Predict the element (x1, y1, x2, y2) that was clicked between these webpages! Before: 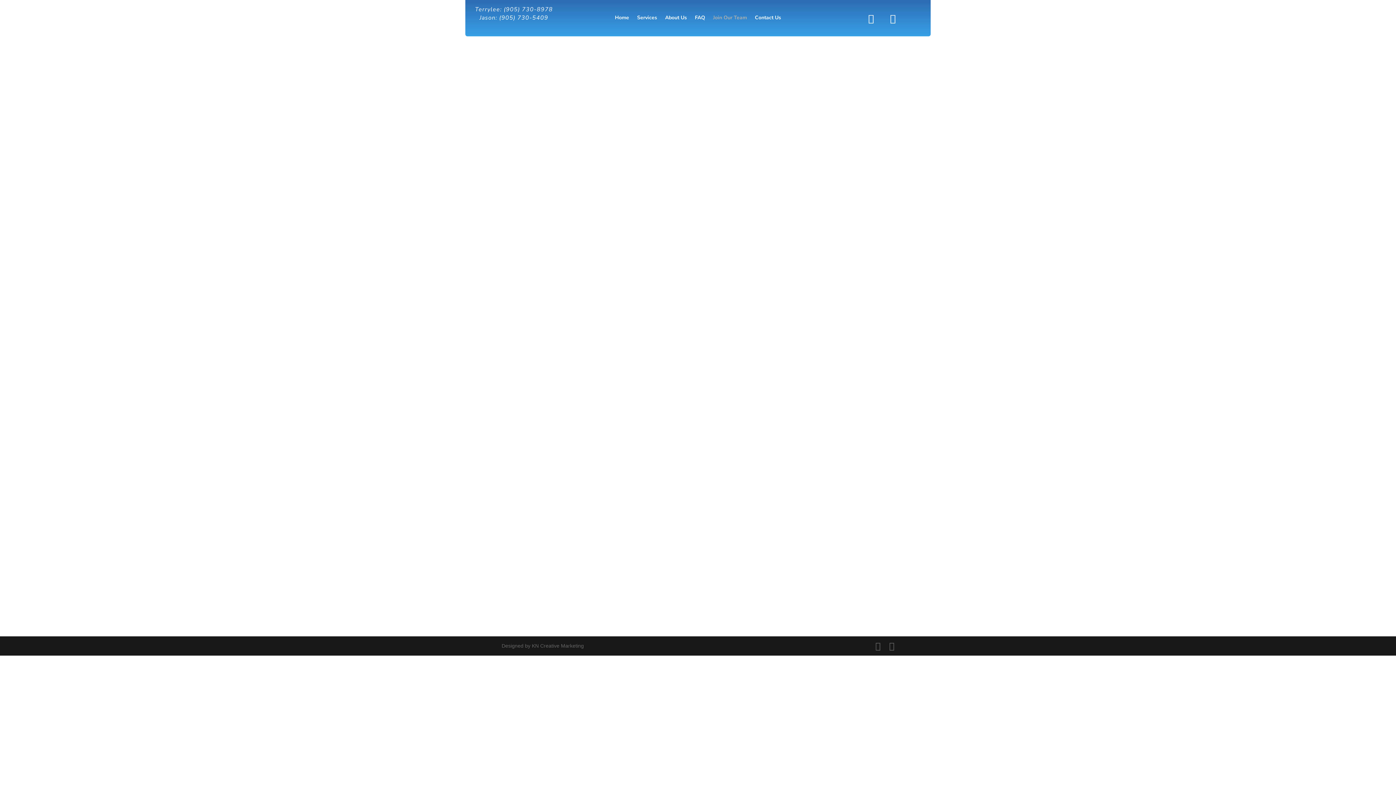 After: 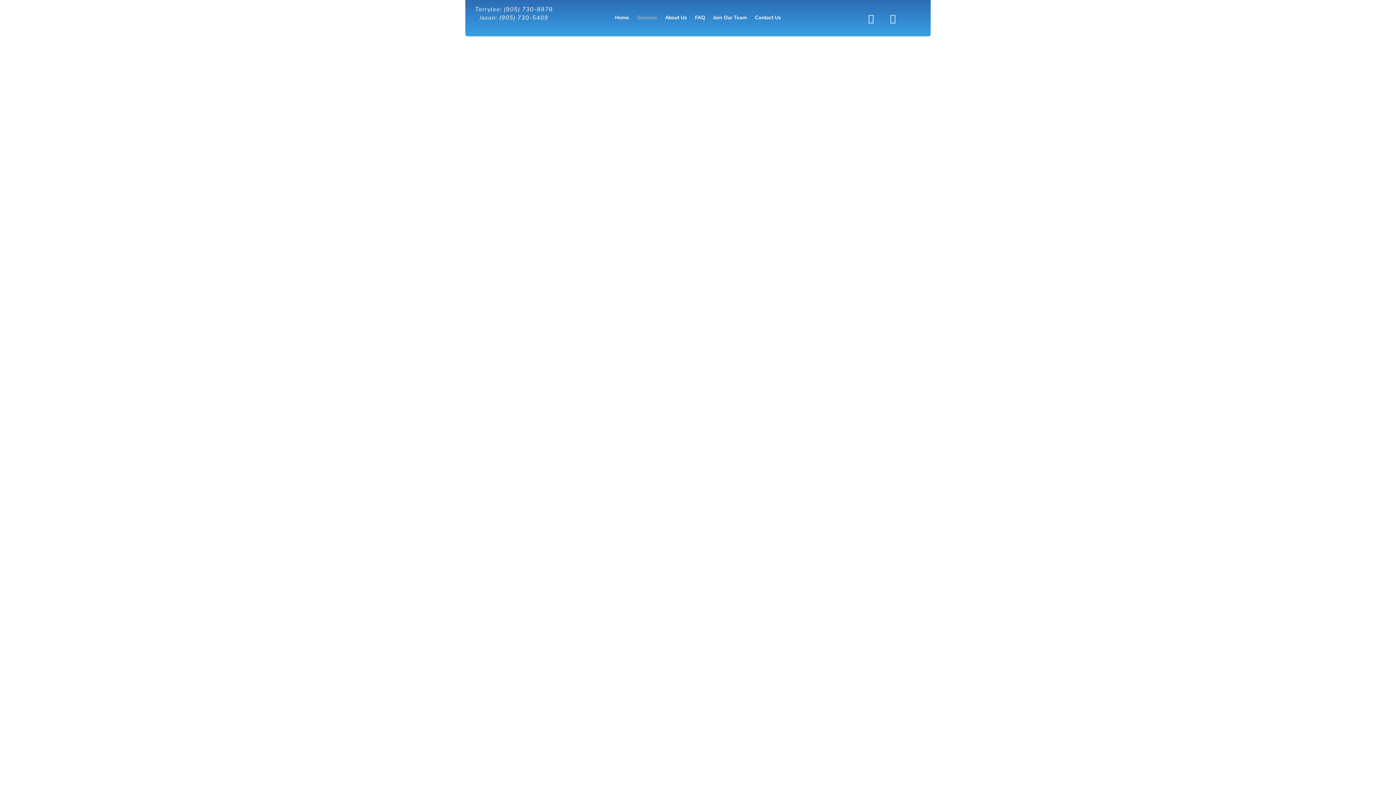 Action: bbox: (637, 15, 657, 23) label: Services